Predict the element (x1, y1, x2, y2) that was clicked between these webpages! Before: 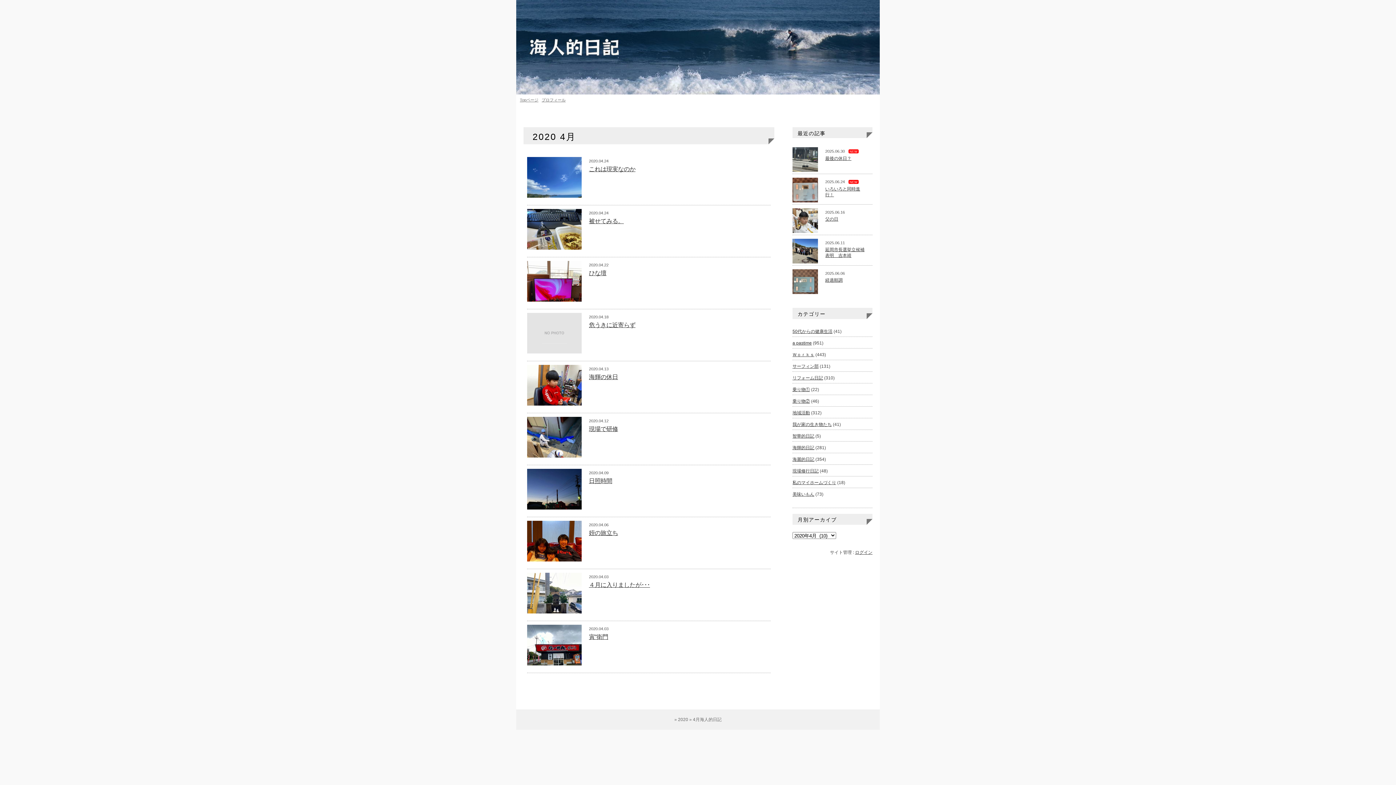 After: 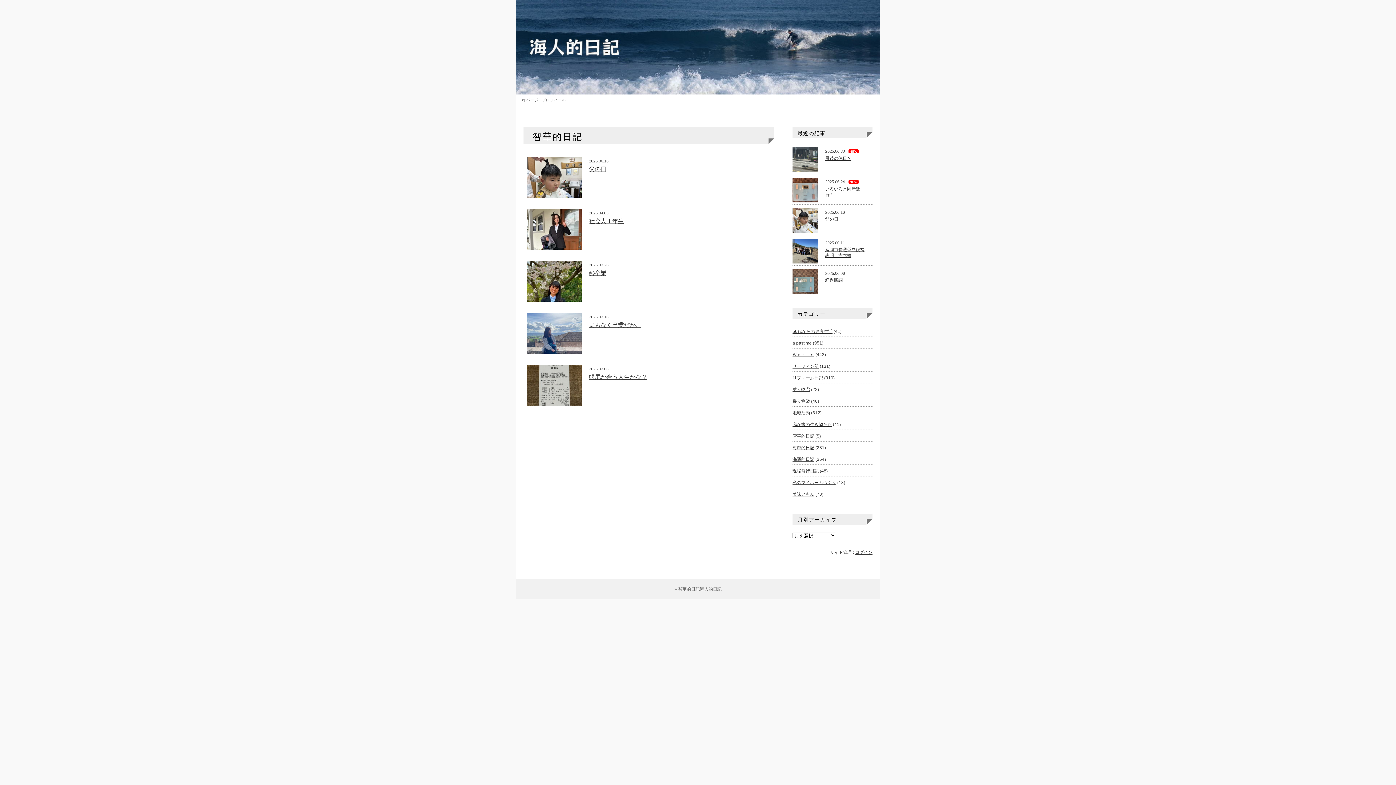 Action: label: 智華的日記 bbox: (792, 433, 814, 438)